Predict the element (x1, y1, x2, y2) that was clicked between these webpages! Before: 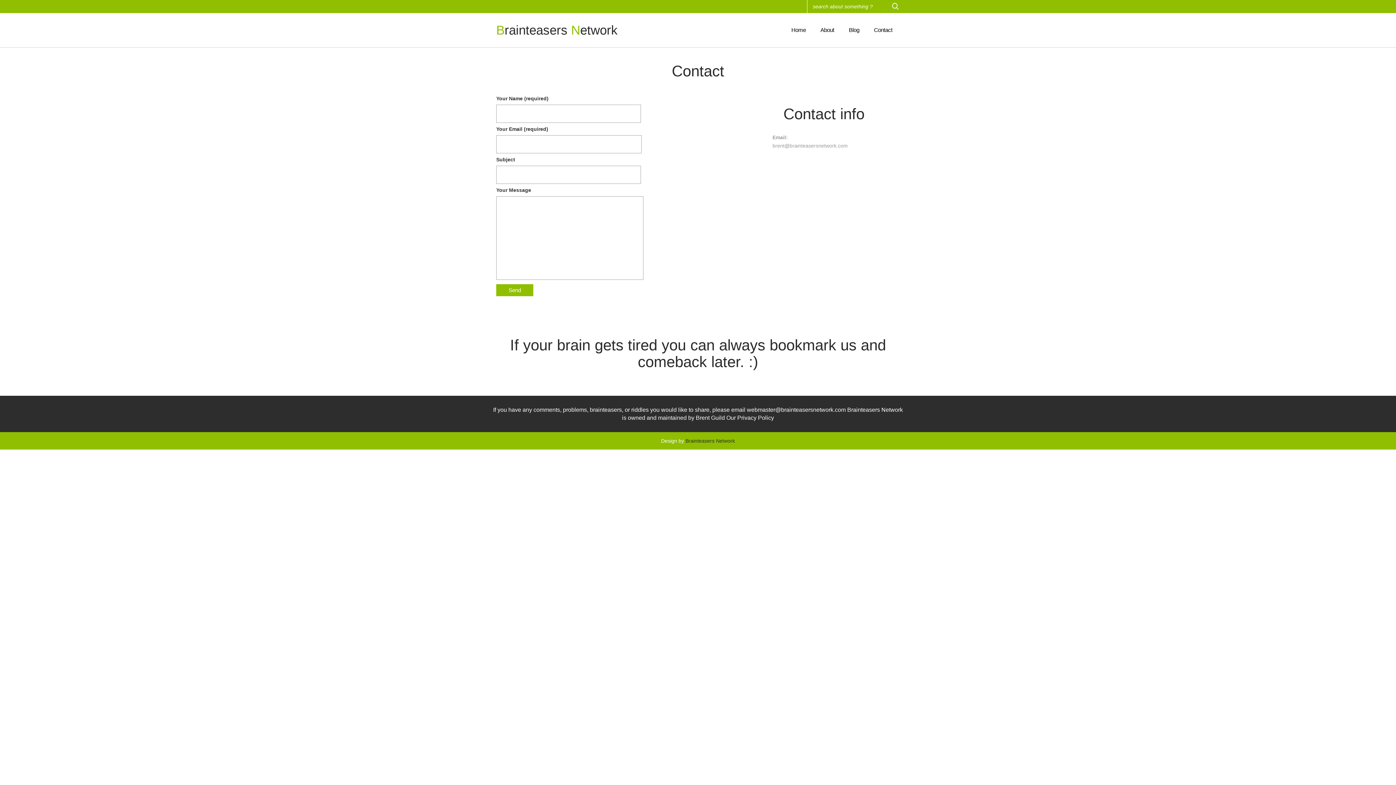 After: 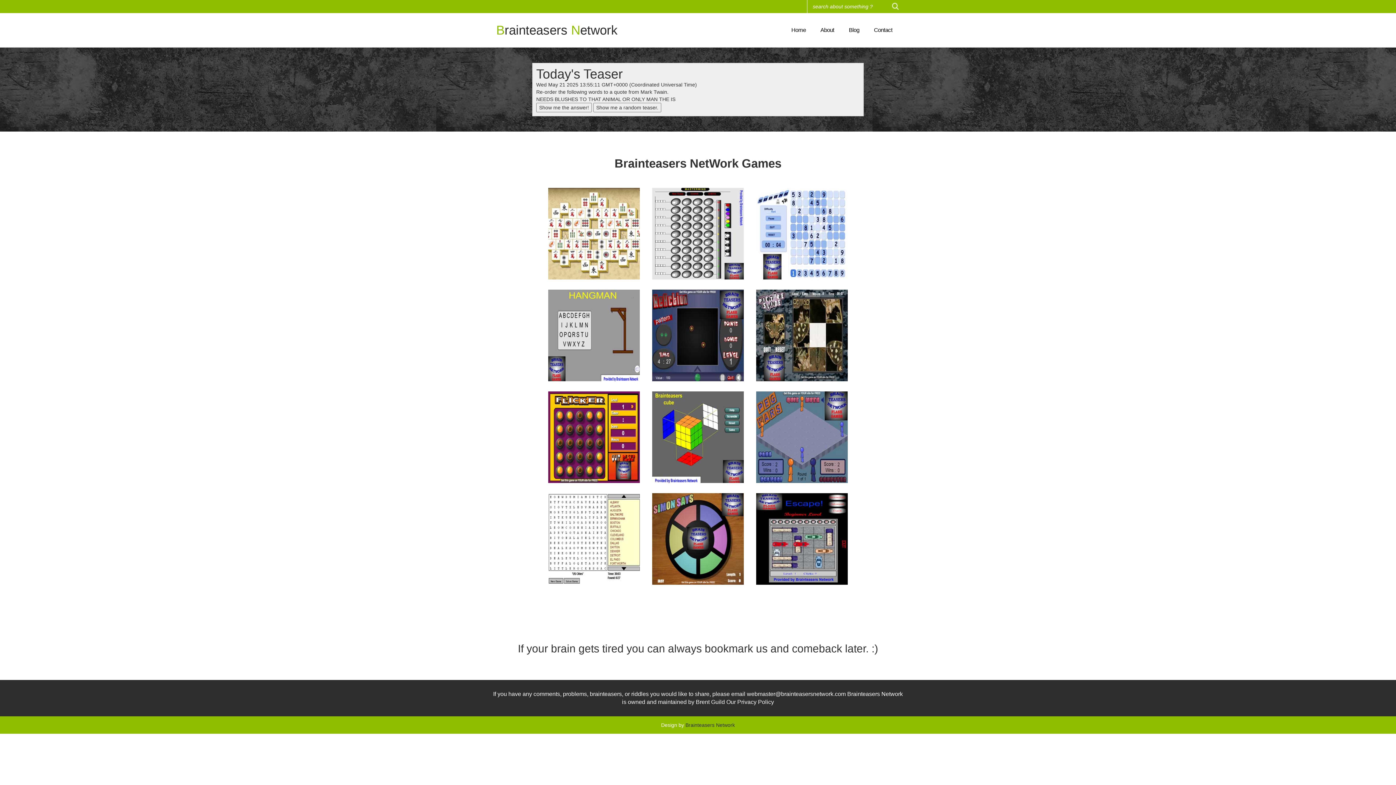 Action: bbox: (496, 22, 617, 37) label: Brainteasers Network